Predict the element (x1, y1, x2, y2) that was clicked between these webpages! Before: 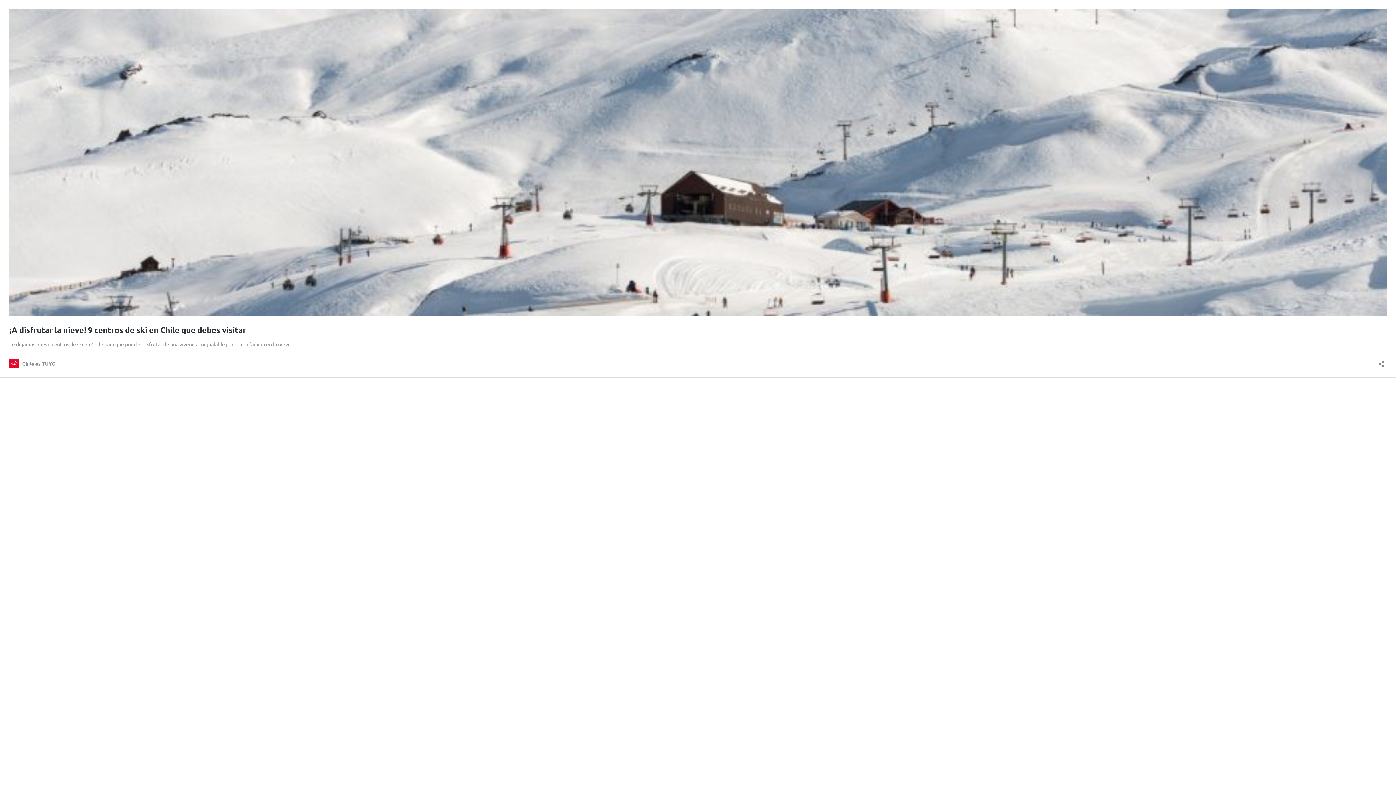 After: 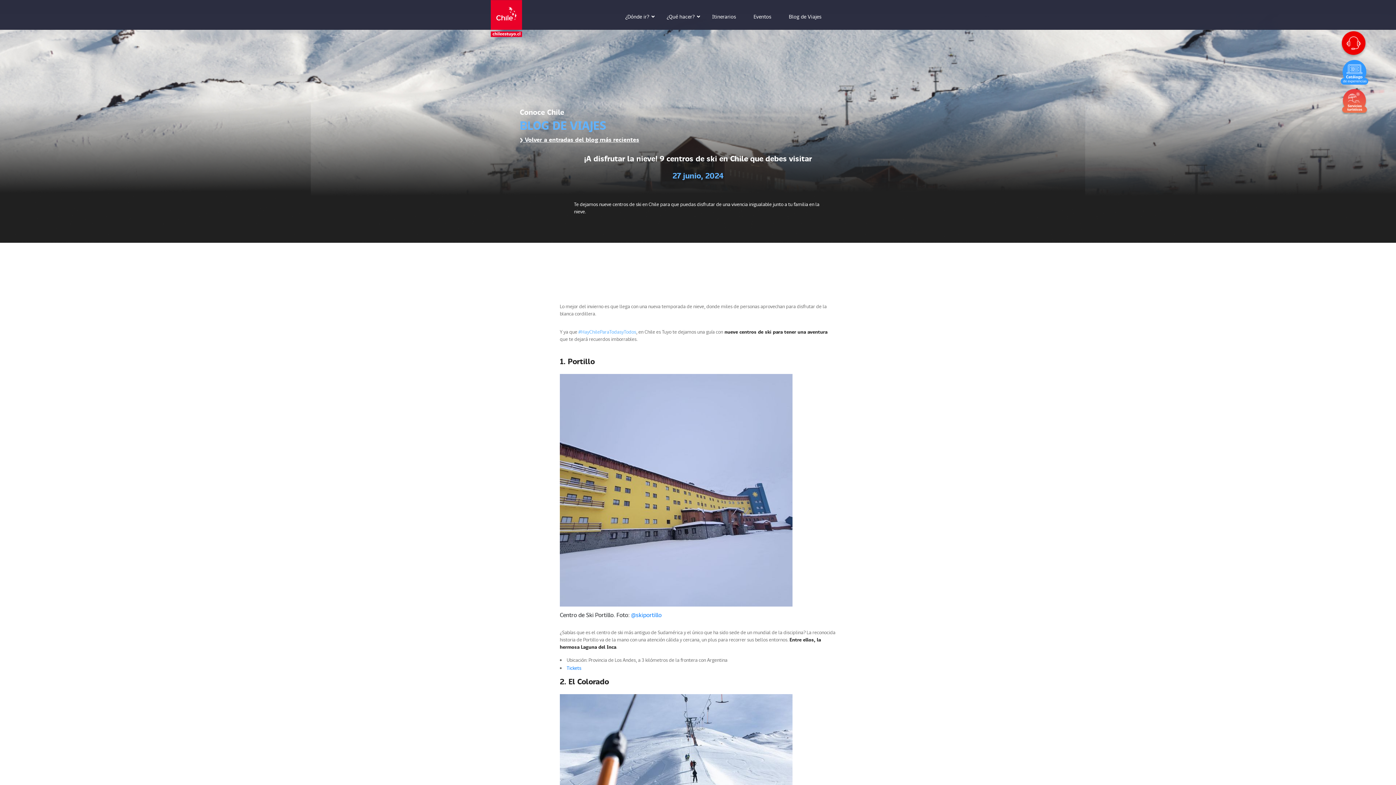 Action: bbox: (9, 310, 1386, 316)